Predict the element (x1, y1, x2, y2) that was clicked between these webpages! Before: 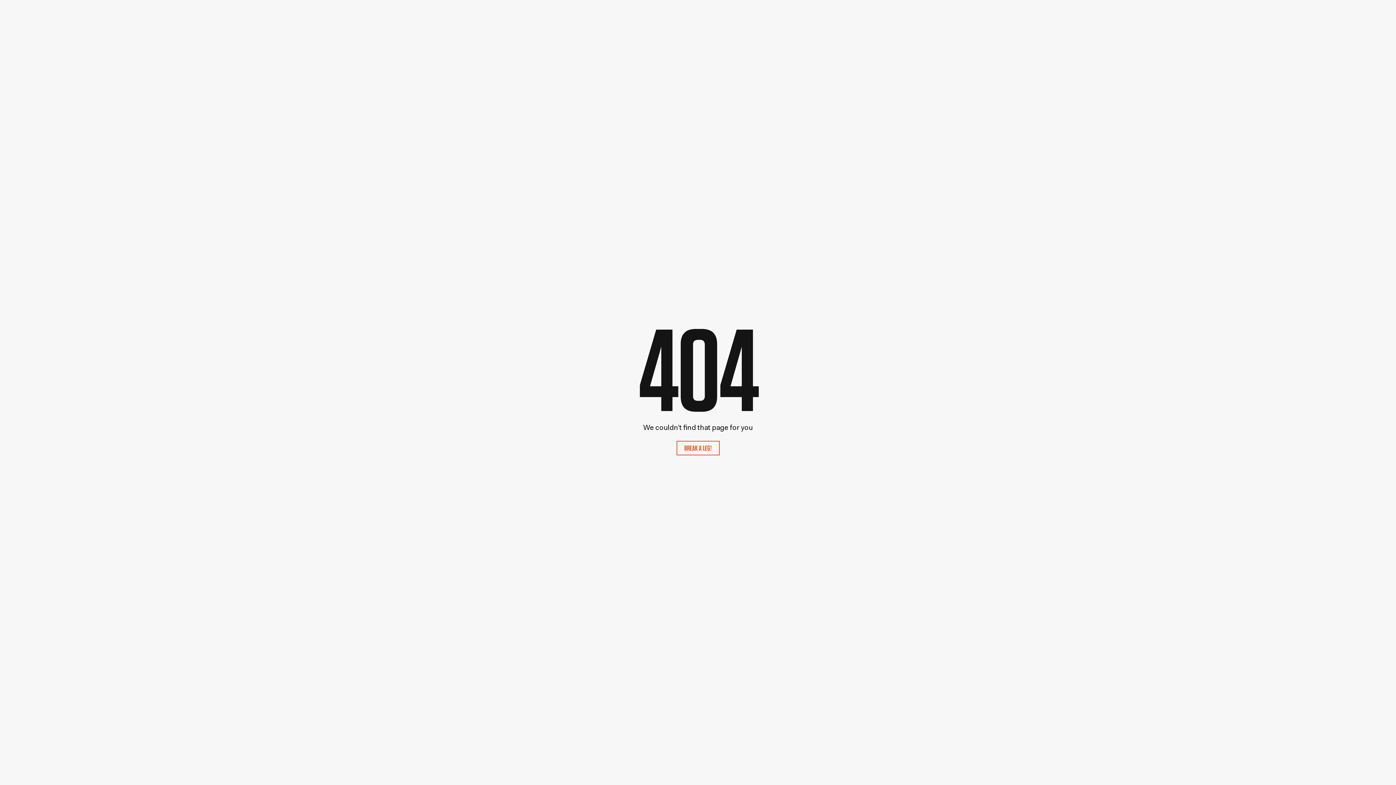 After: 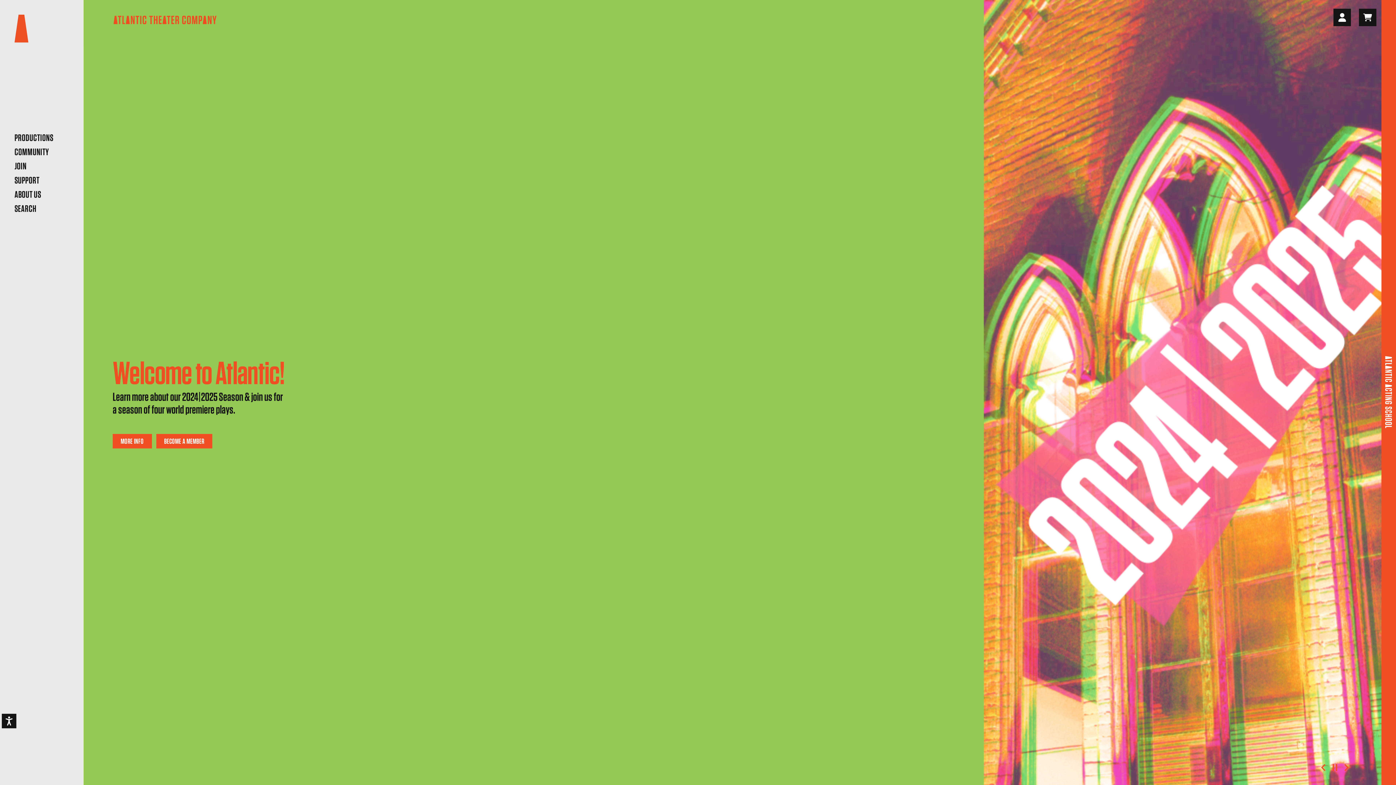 Action: label: BREAK A LEG! bbox: (676, 441, 719, 455)